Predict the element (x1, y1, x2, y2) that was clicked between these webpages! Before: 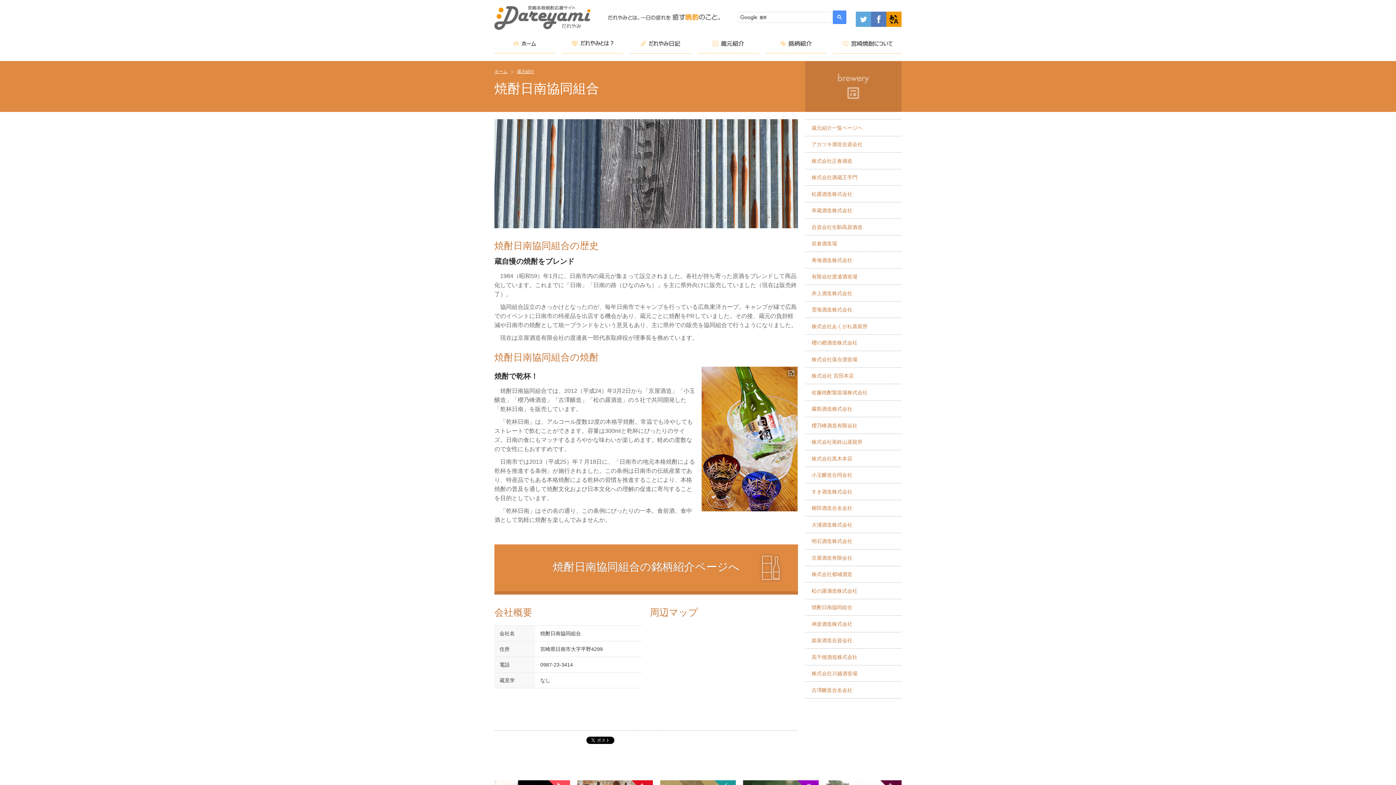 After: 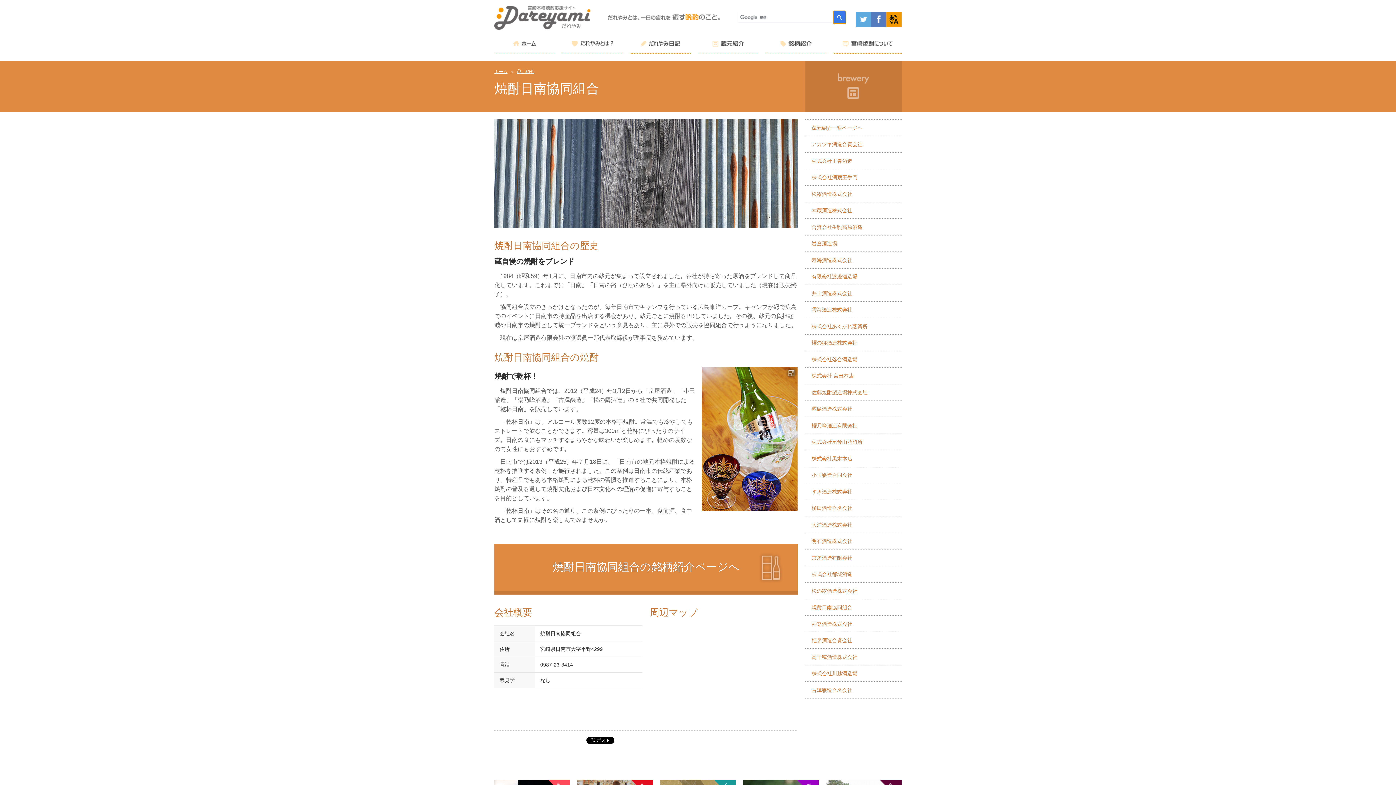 Action: bbox: (833, 10, 846, 24)